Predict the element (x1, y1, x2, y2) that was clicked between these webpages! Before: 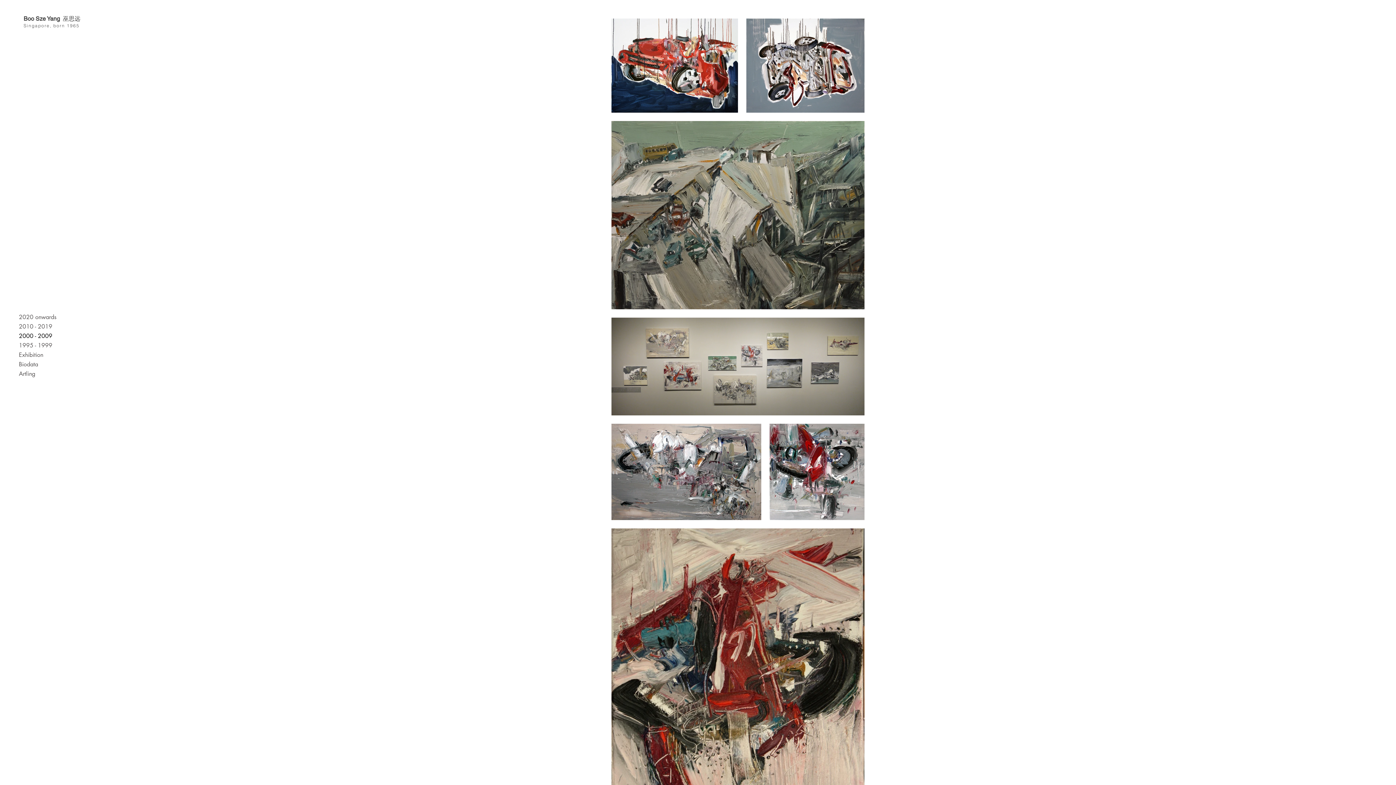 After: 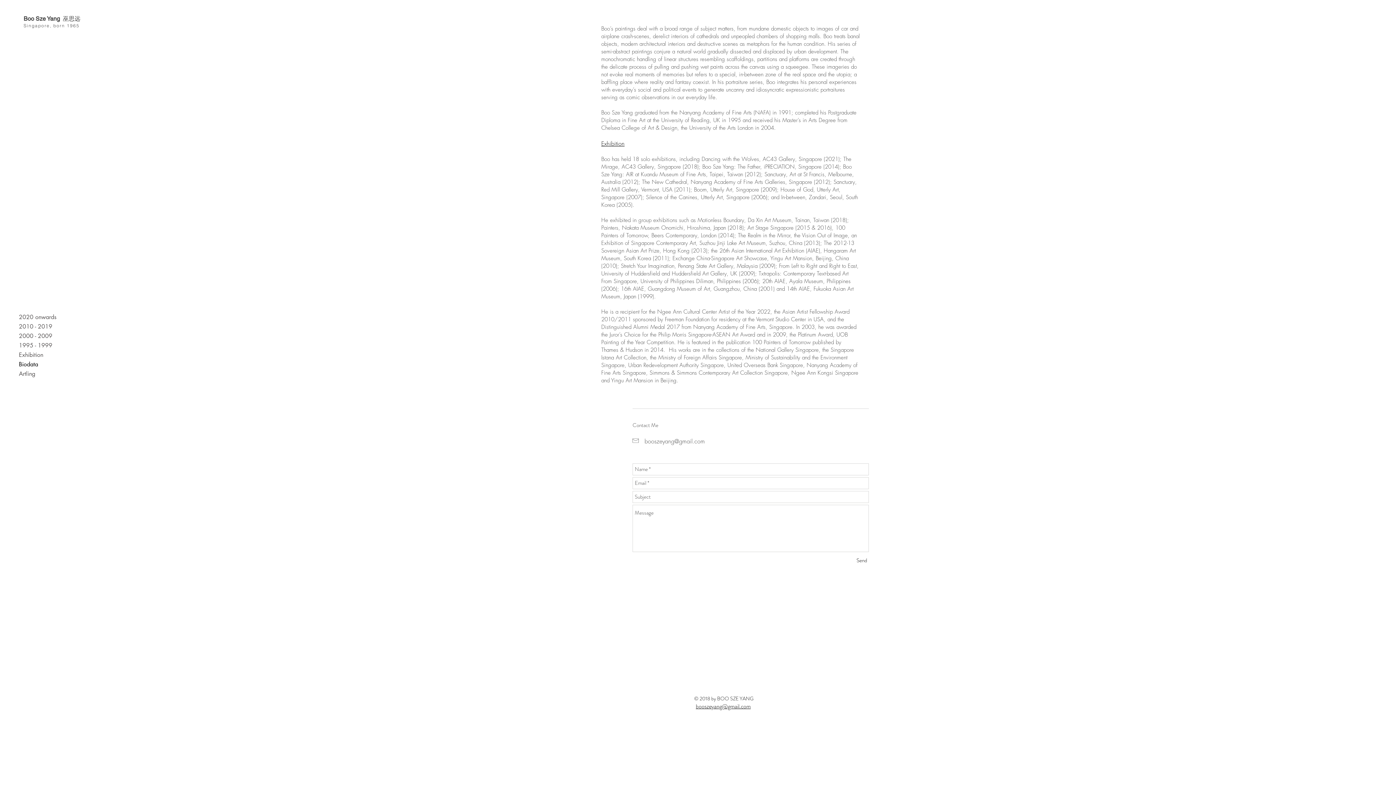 Action: bbox: (18, 360, 95, 369) label: Biodata